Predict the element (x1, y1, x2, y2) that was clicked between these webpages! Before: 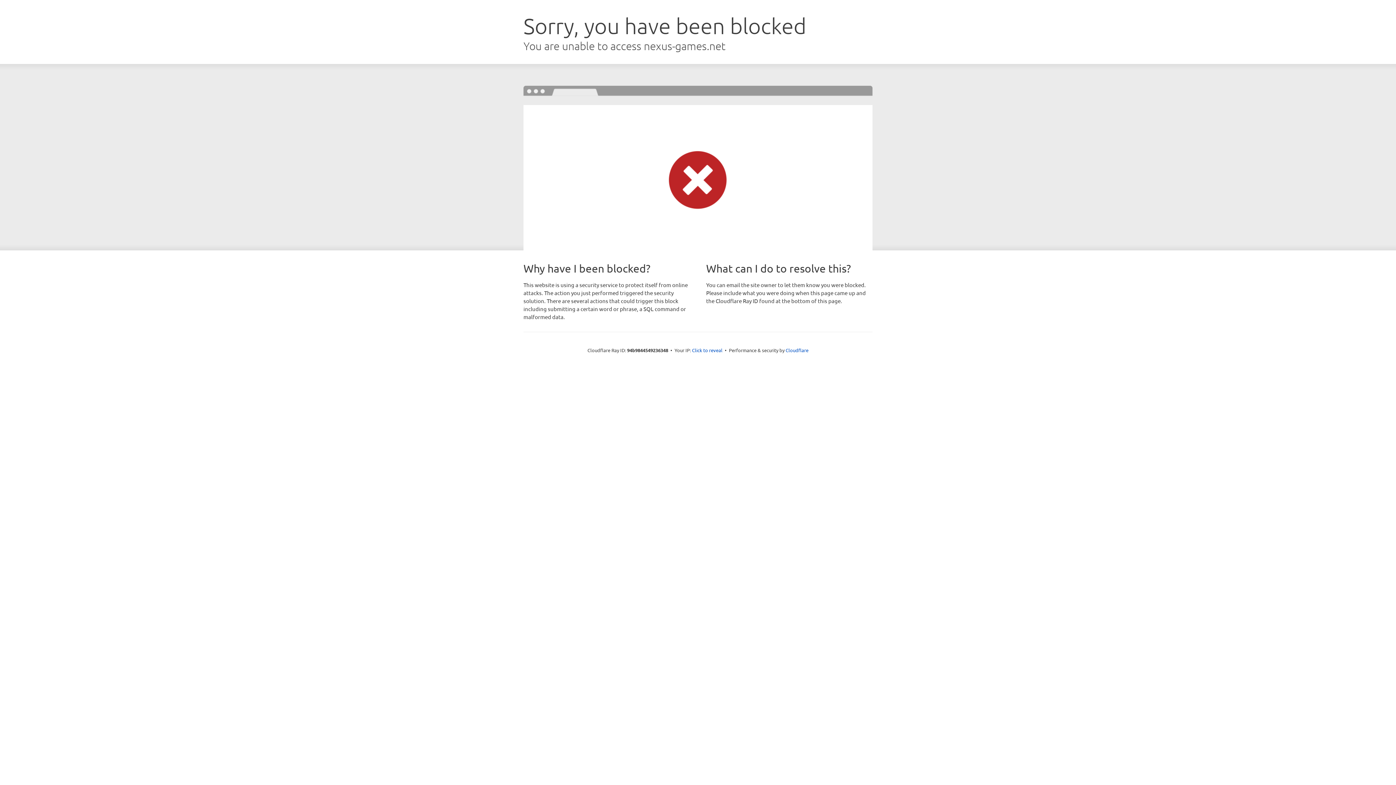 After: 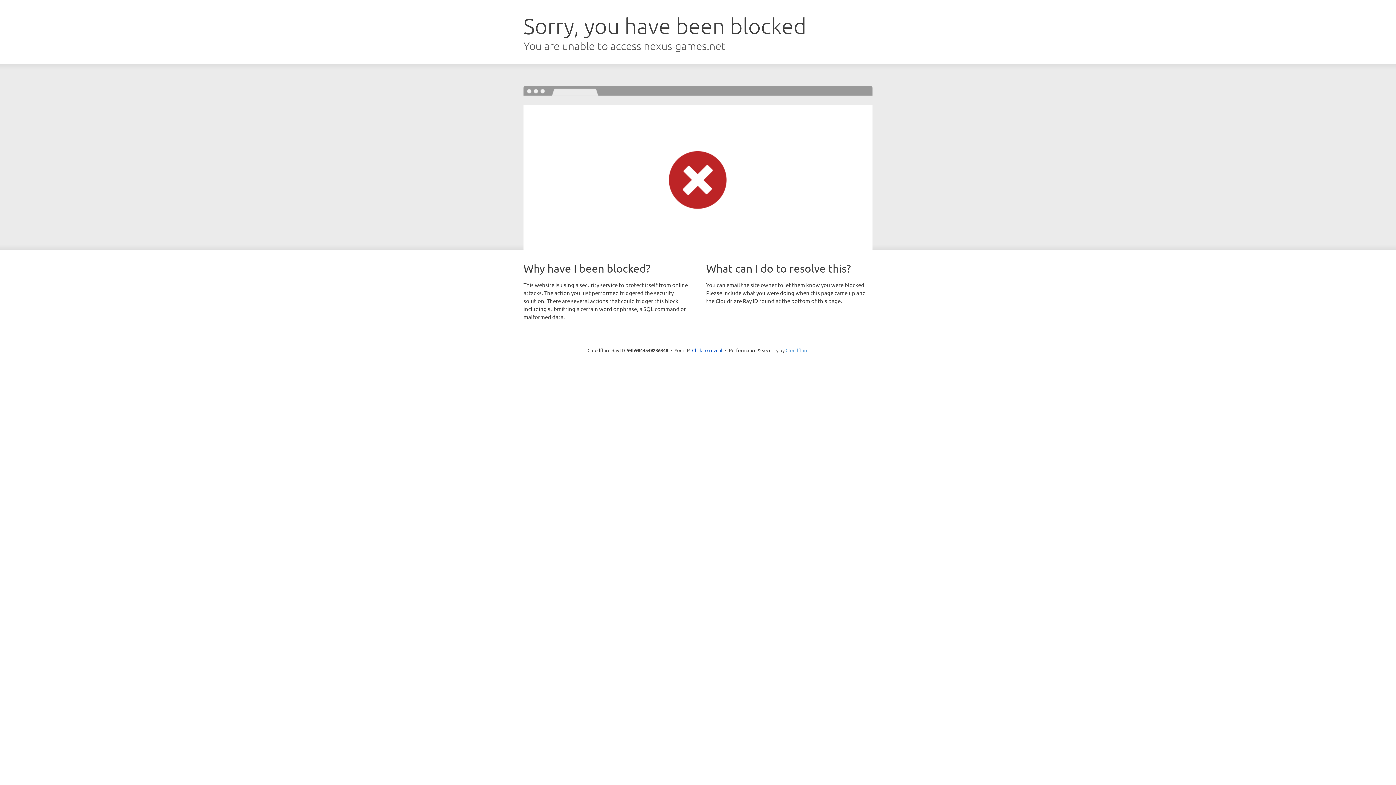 Action: label: Cloudflare bbox: (785, 347, 808, 353)